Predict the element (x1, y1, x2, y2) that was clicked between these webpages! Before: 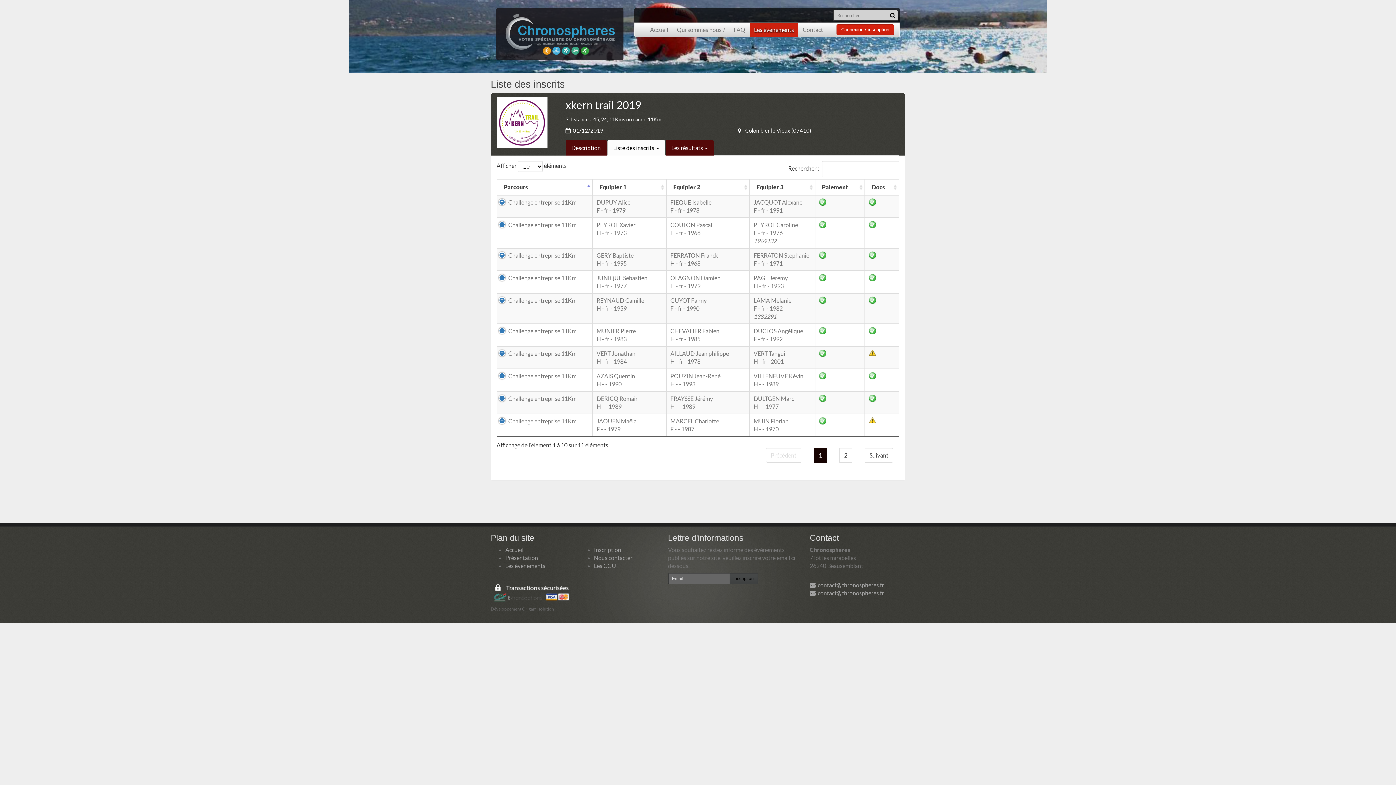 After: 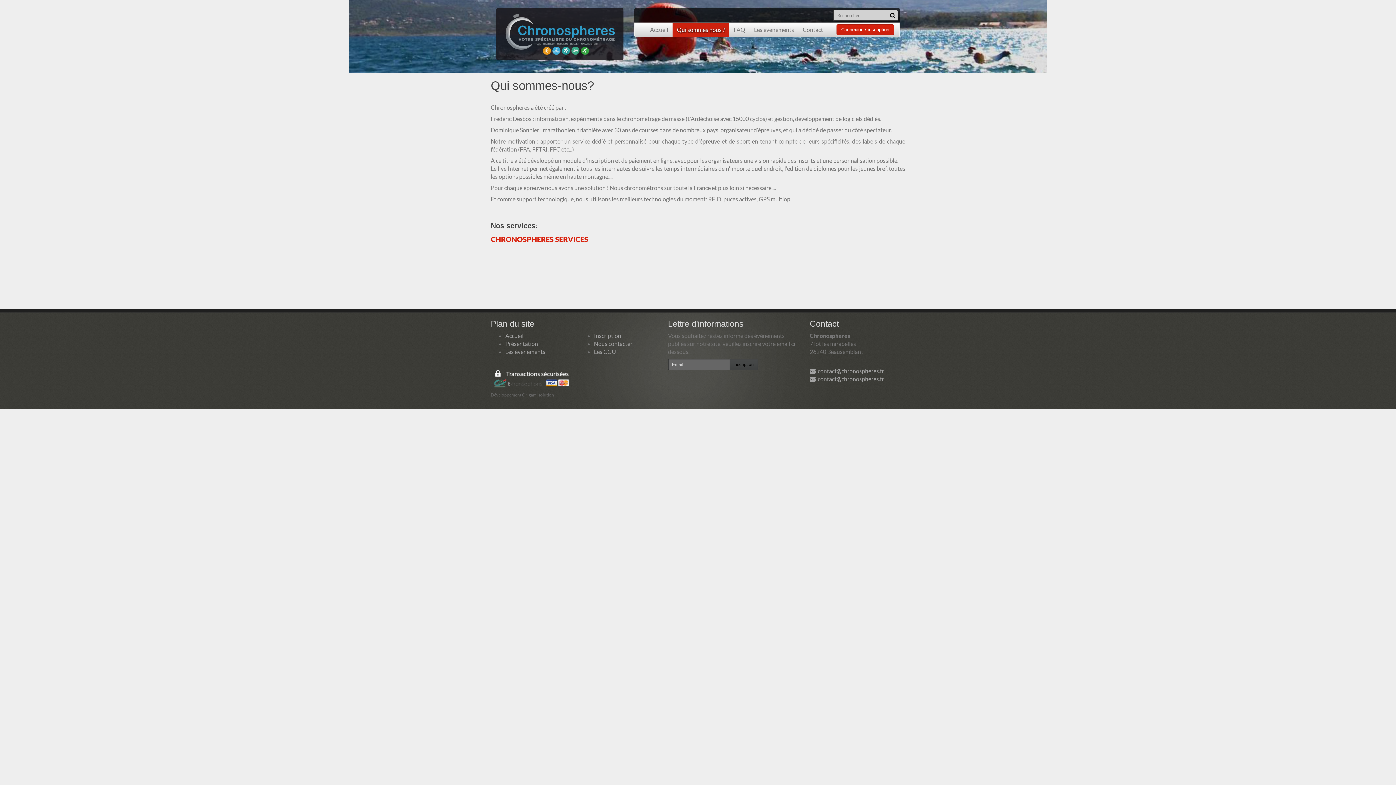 Action: label: Qui sommes nous ? bbox: (672, 22, 729, 36)